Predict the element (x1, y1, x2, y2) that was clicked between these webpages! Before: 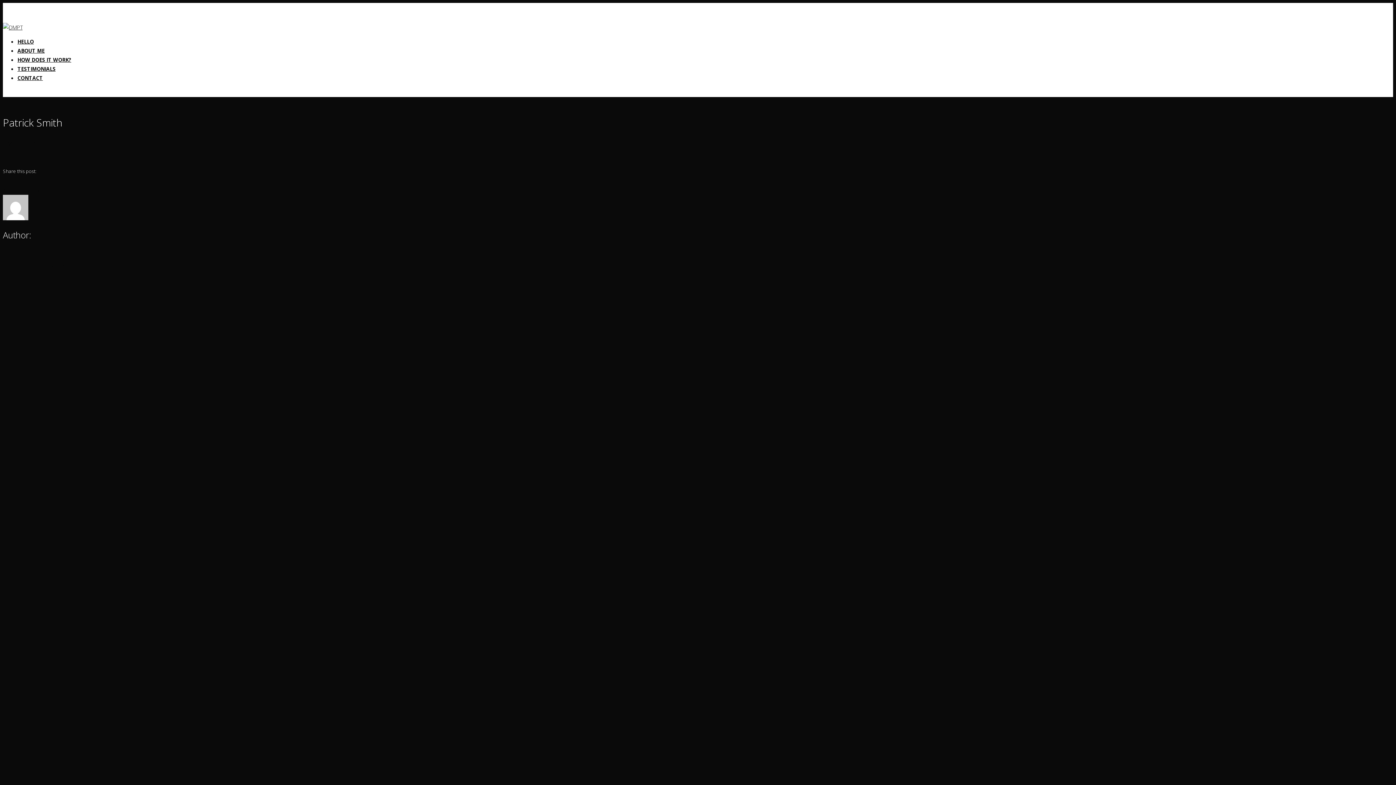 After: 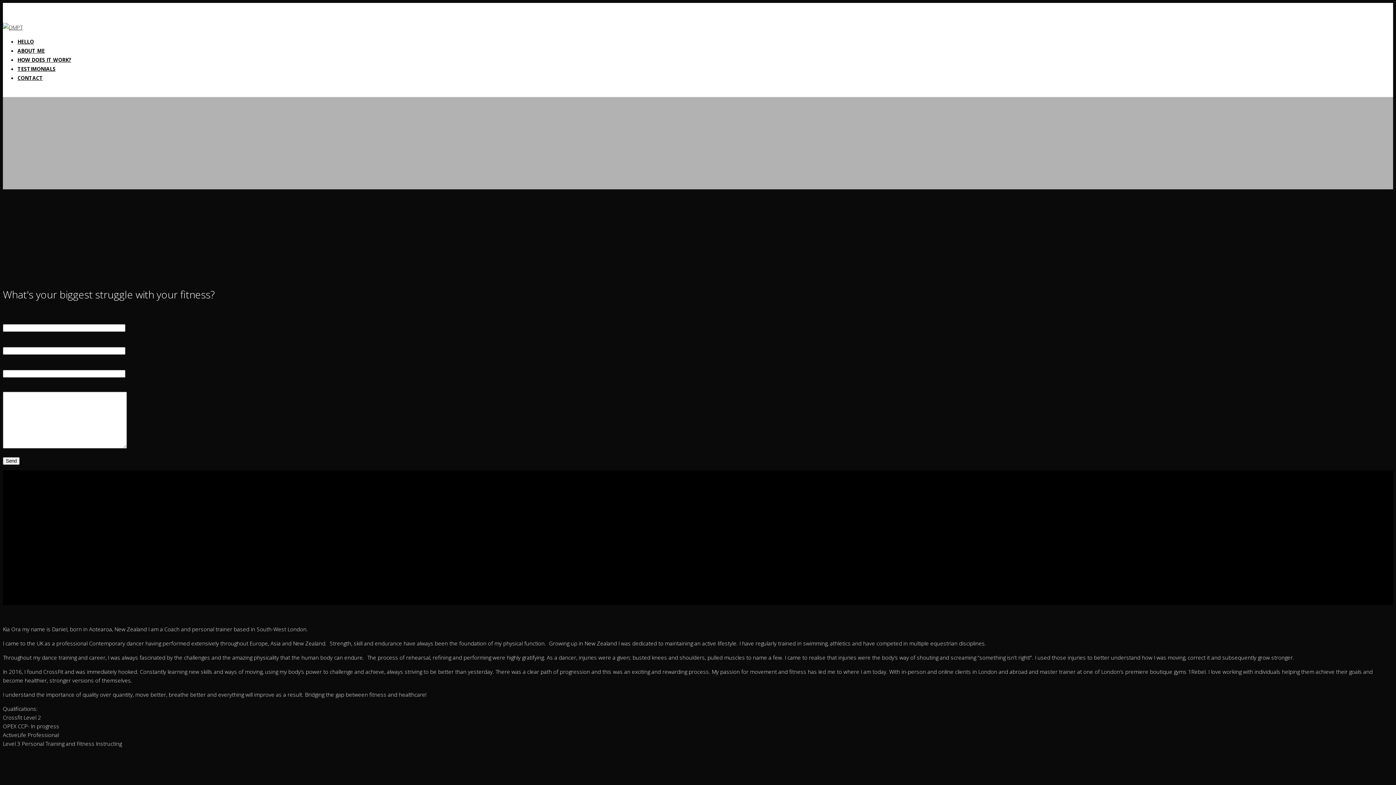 Action: bbox: (2, 23, 22, 30)